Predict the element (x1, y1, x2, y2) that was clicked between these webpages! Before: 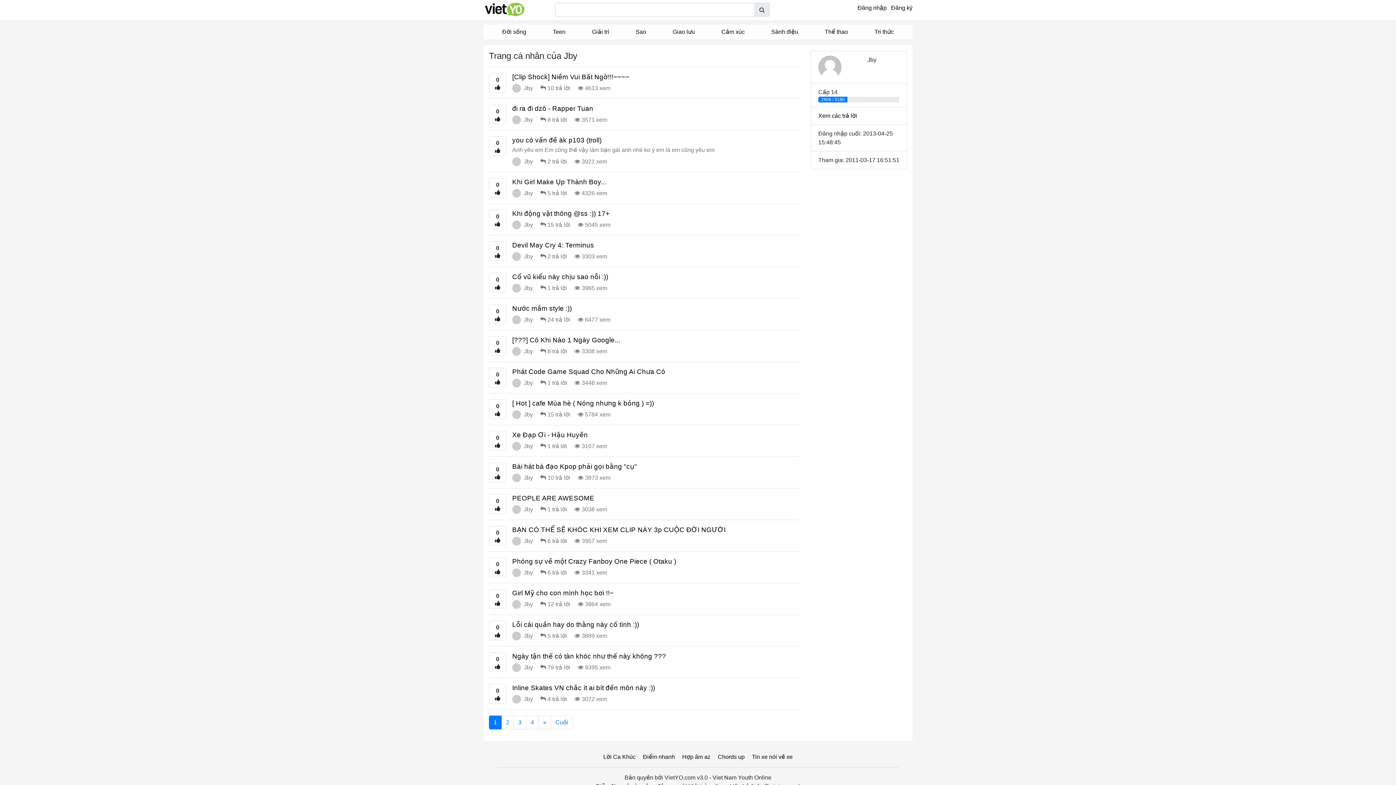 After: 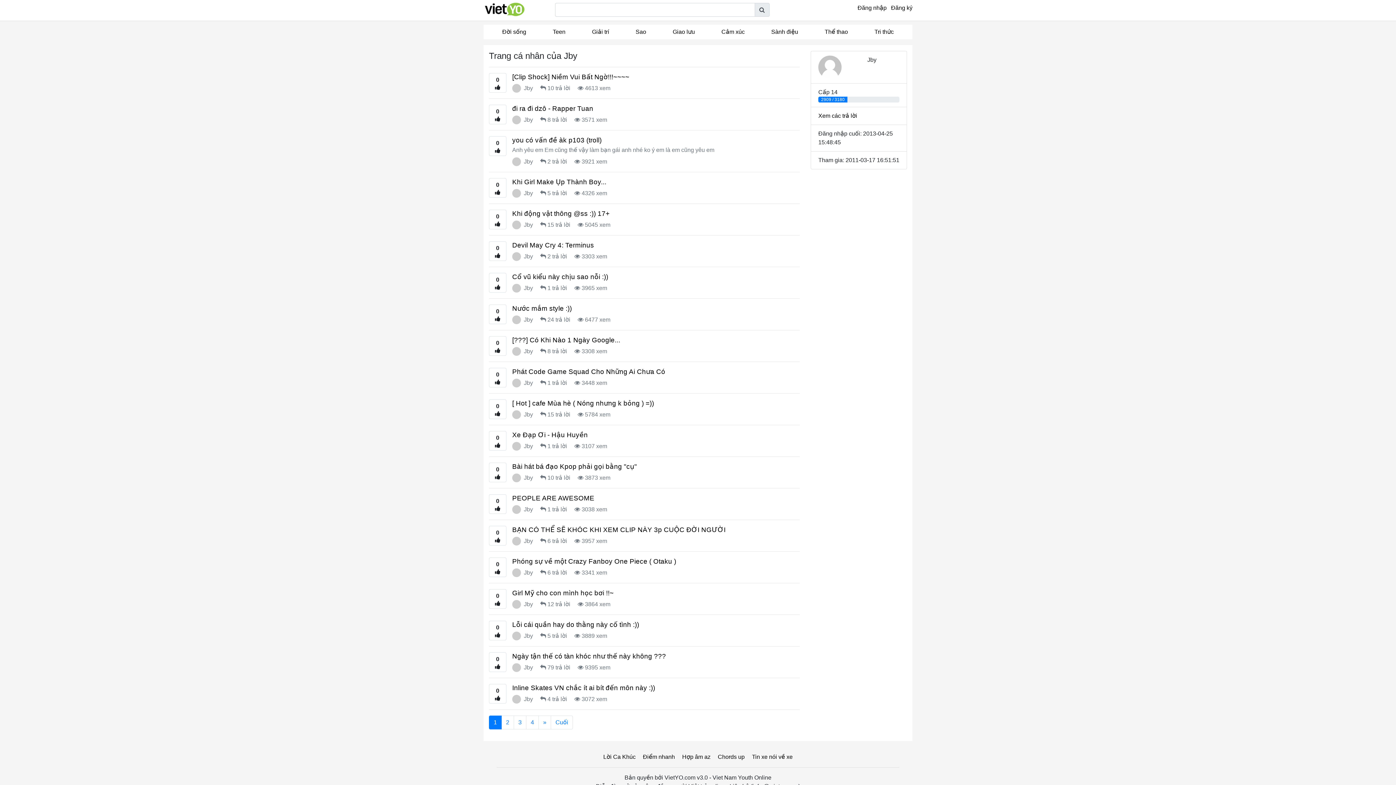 Action: label: Jby  bbox: (524, 443, 534, 449)